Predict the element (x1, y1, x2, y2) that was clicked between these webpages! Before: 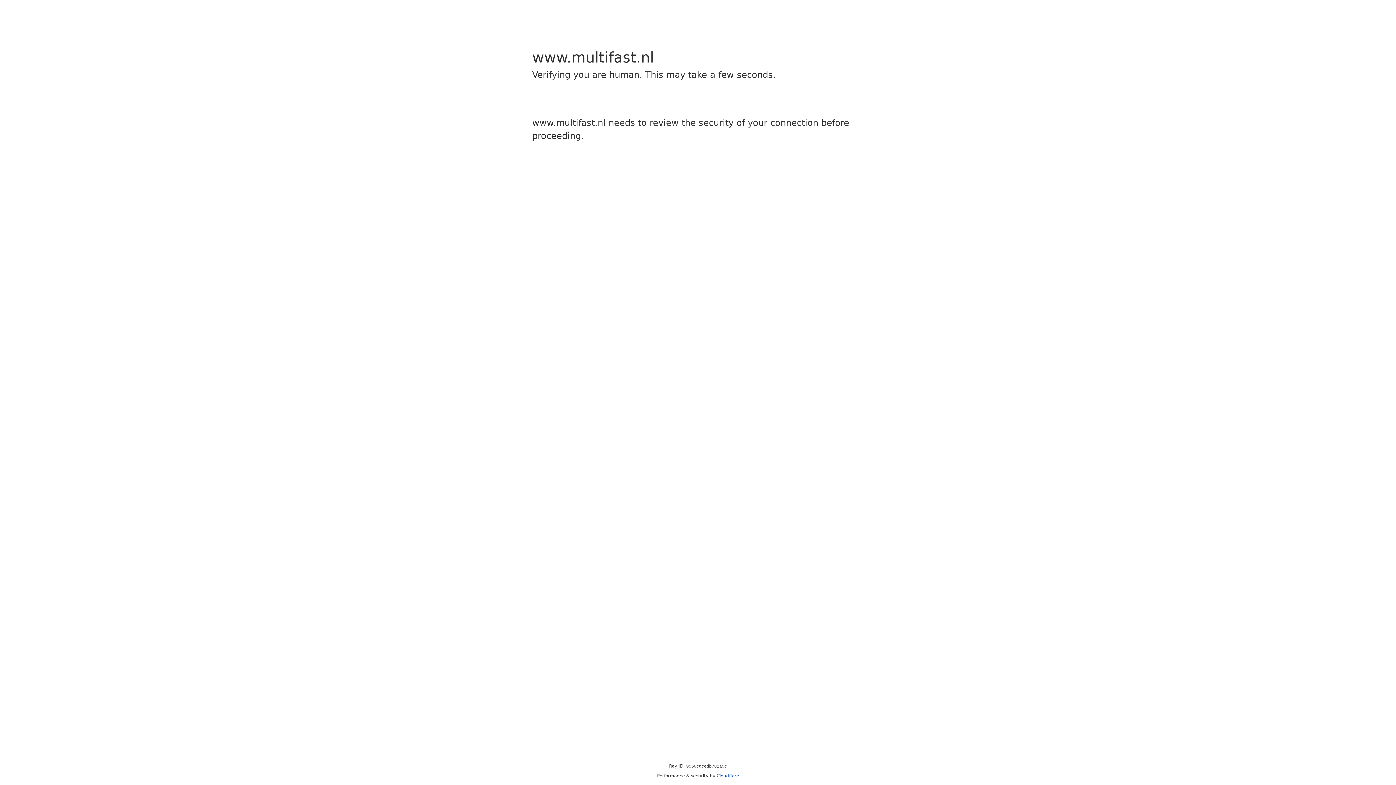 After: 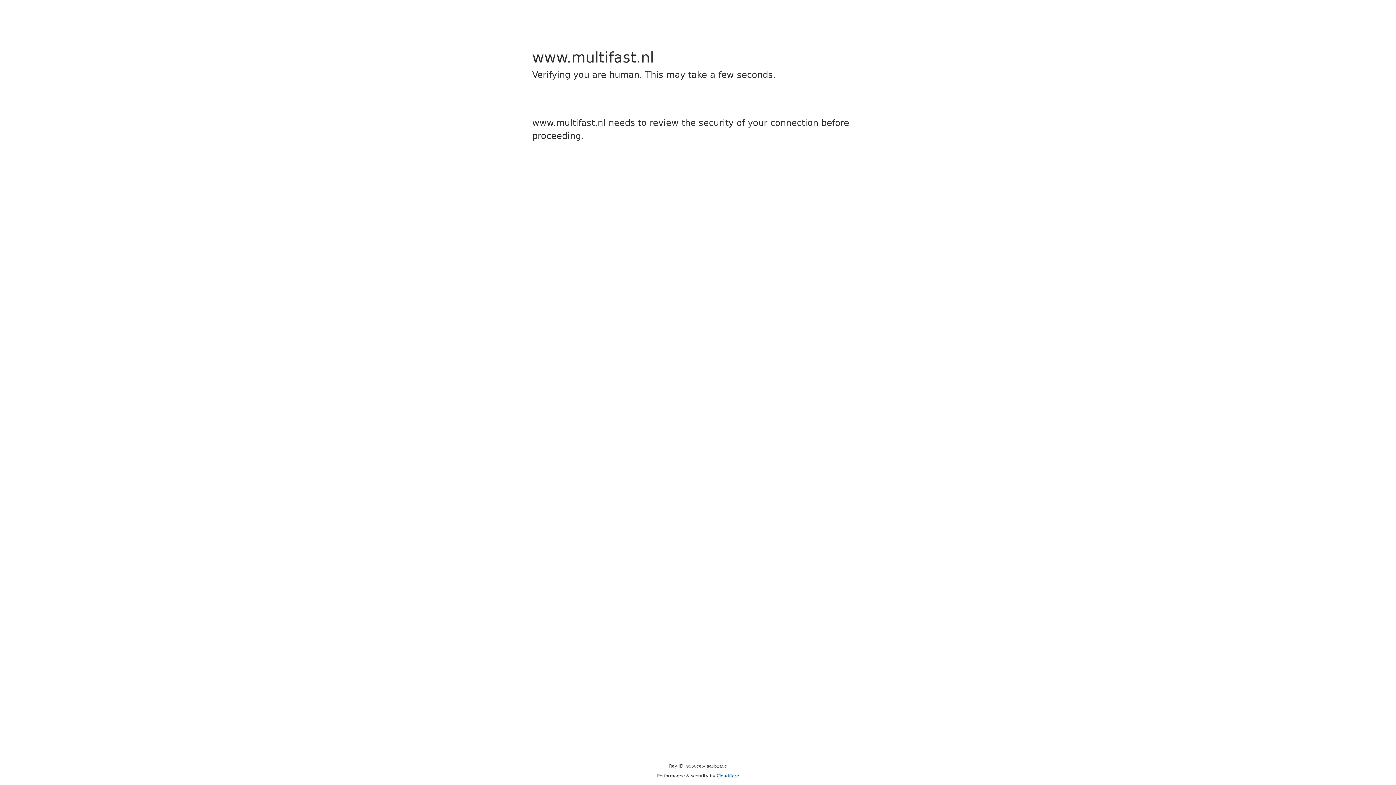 Action: bbox: (716, 773, 739, 778) label: Cloudflare